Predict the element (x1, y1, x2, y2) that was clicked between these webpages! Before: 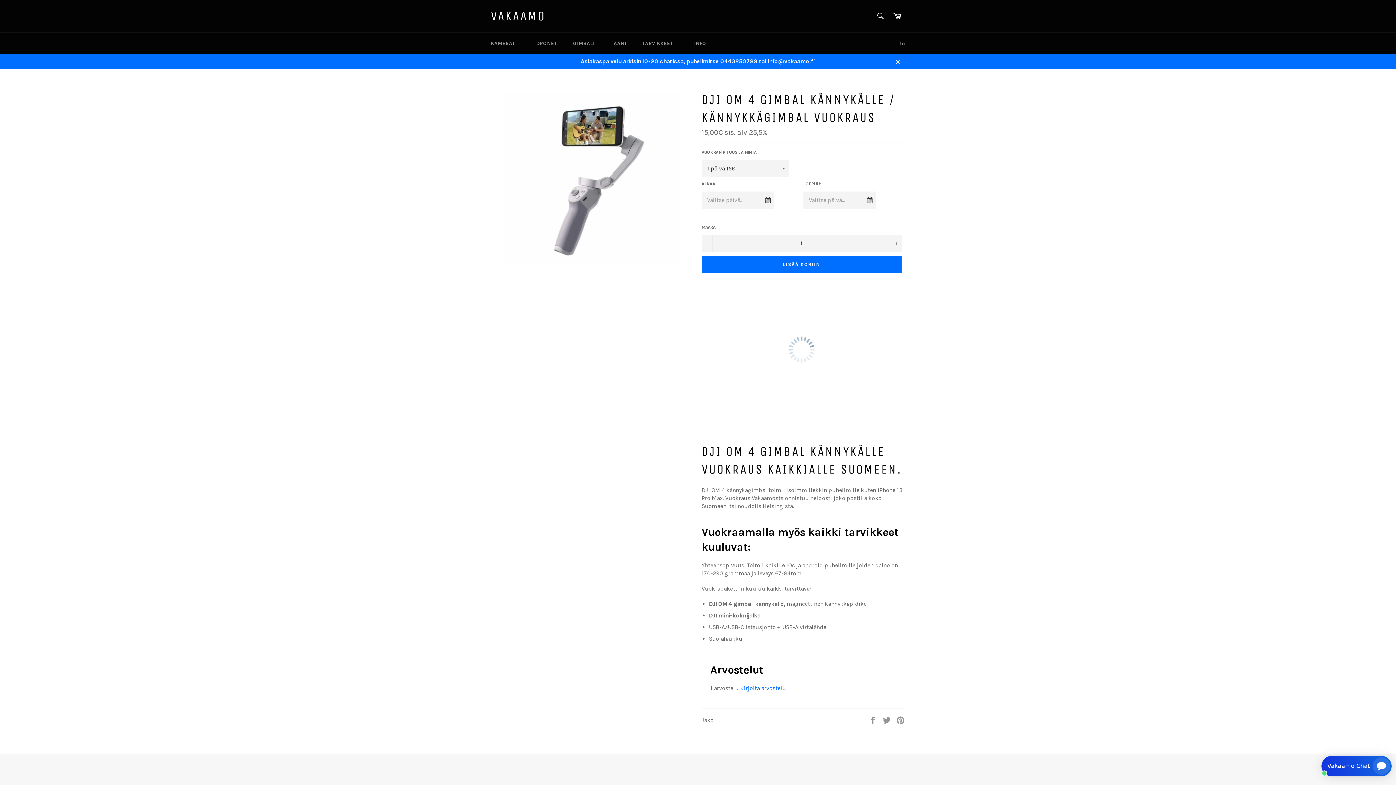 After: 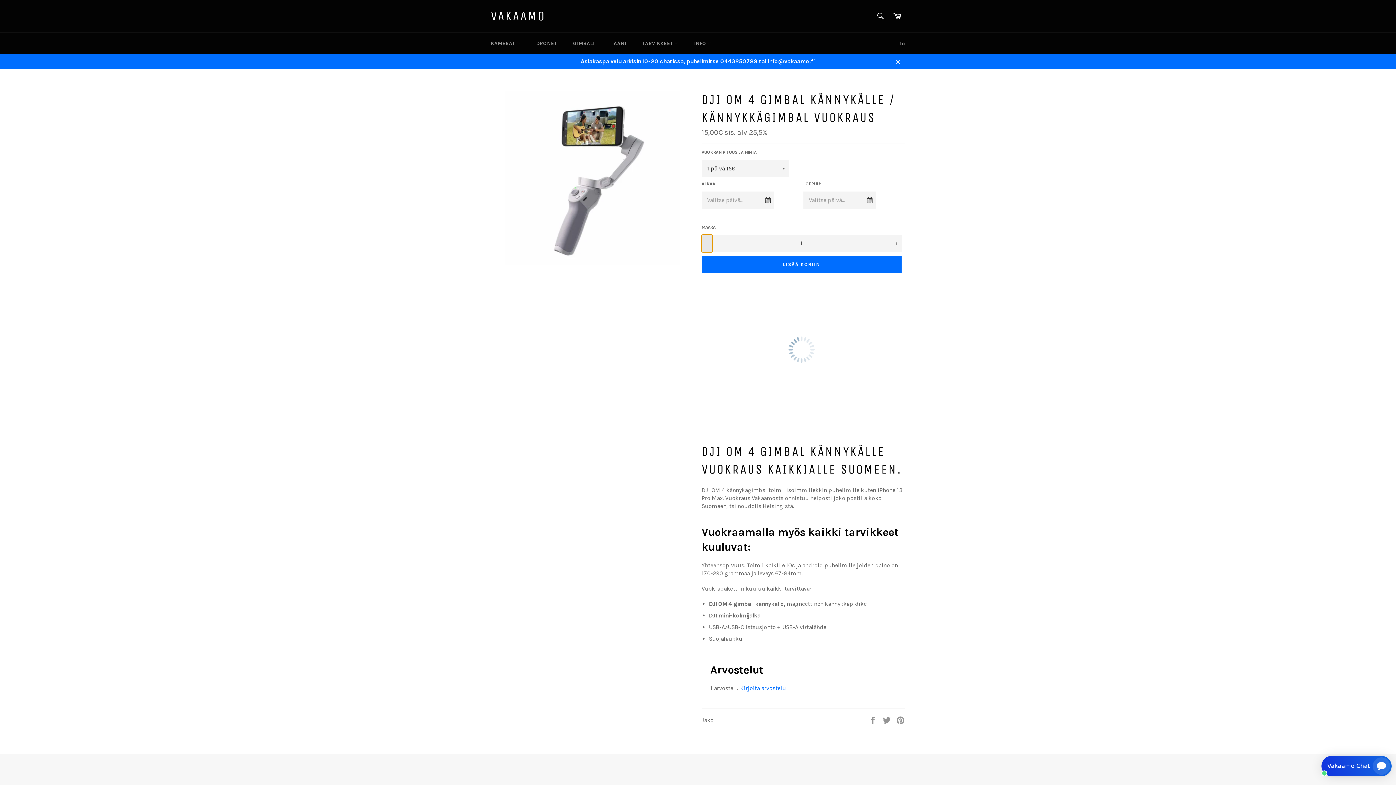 Action: label: Vähennä määrää yhdellä bbox: (701, 234, 712, 252)